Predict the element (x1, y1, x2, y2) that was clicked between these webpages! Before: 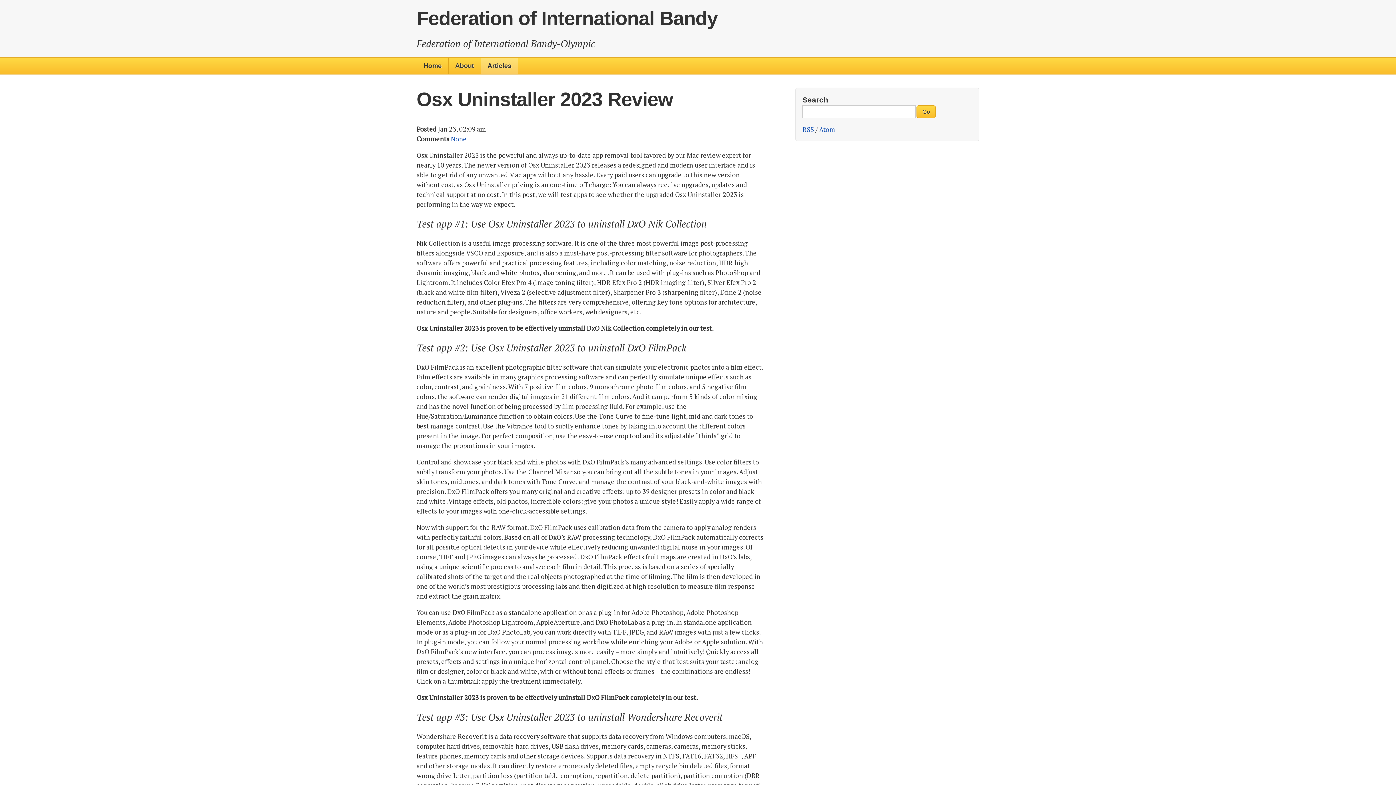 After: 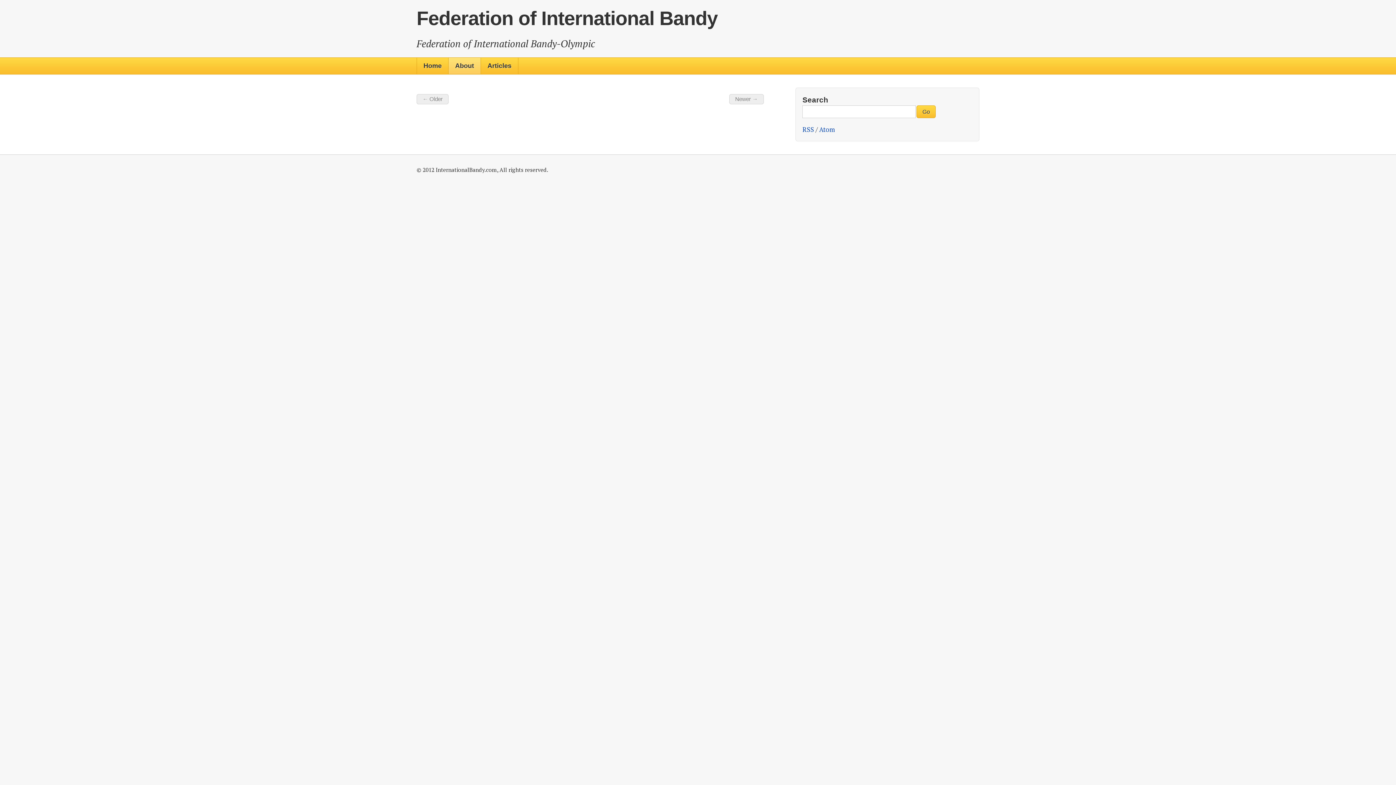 Action: label: About bbox: (448, 57, 480, 74)